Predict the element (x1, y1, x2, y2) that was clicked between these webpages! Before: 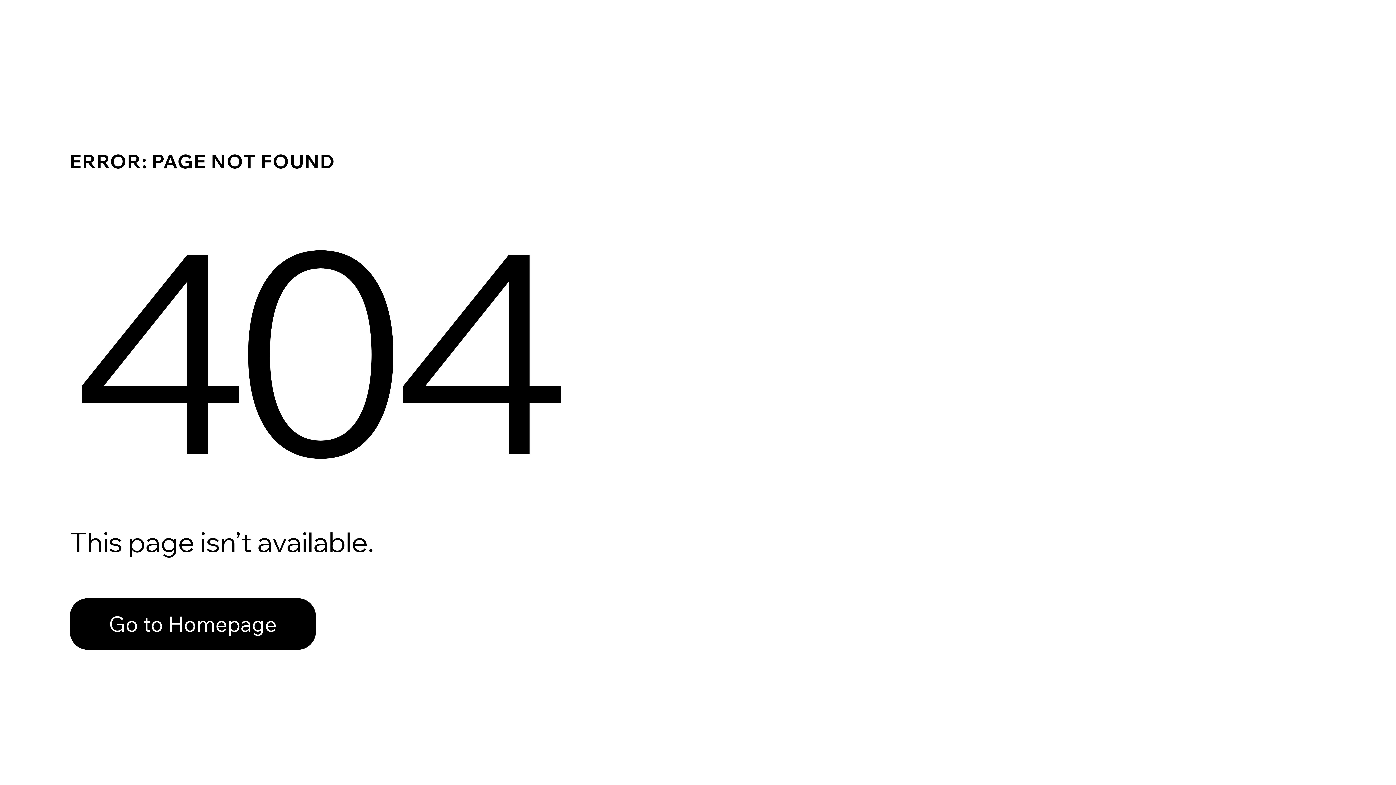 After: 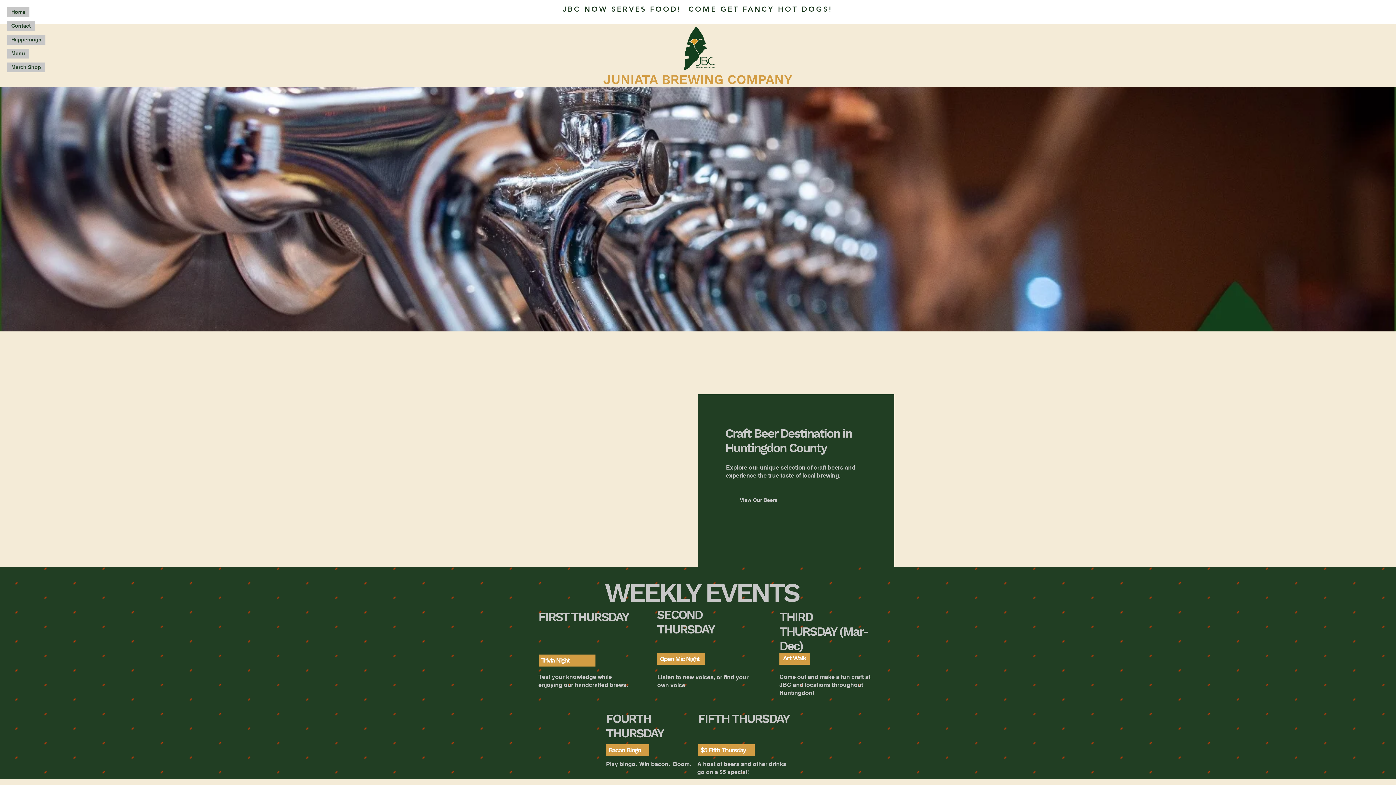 Action: label: Go to Homepage bbox: (69, 598, 316, 650)